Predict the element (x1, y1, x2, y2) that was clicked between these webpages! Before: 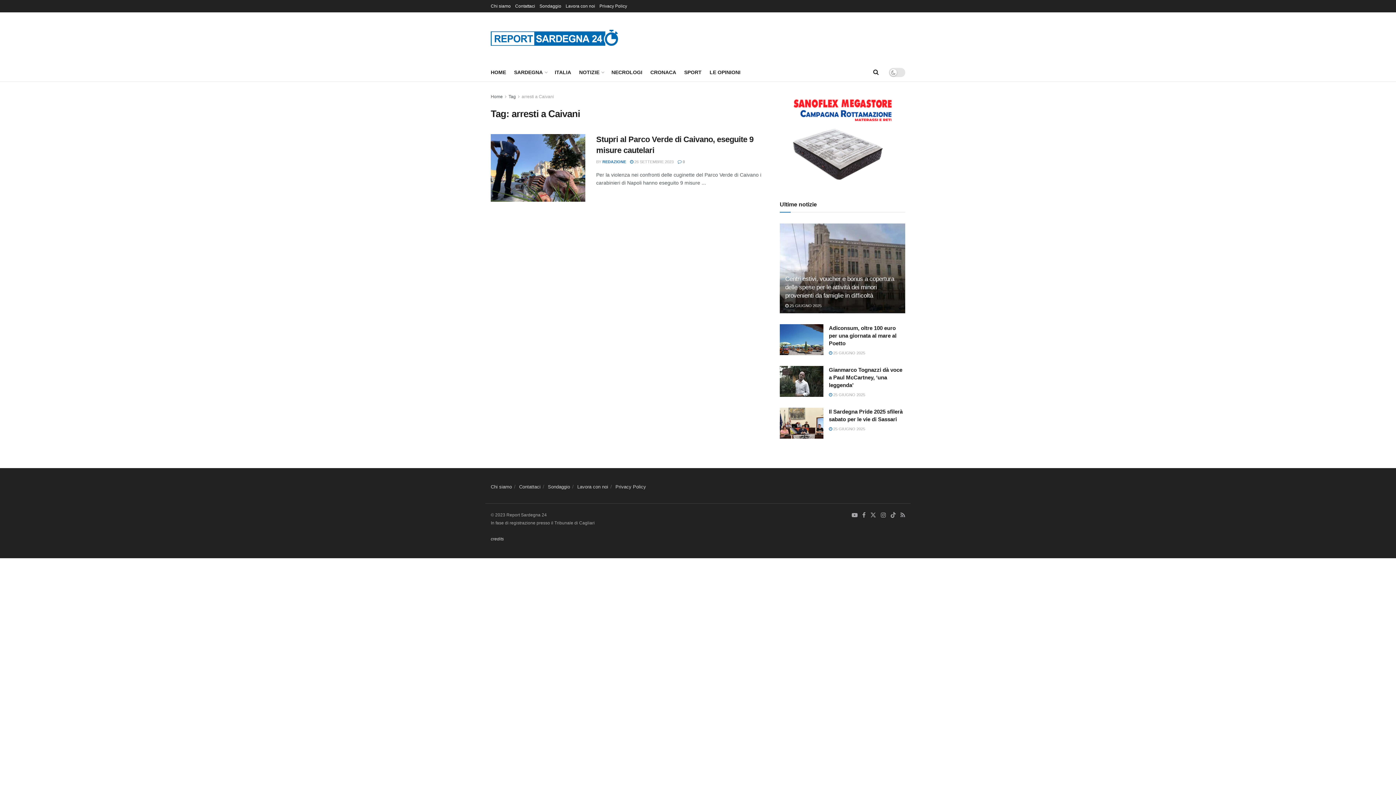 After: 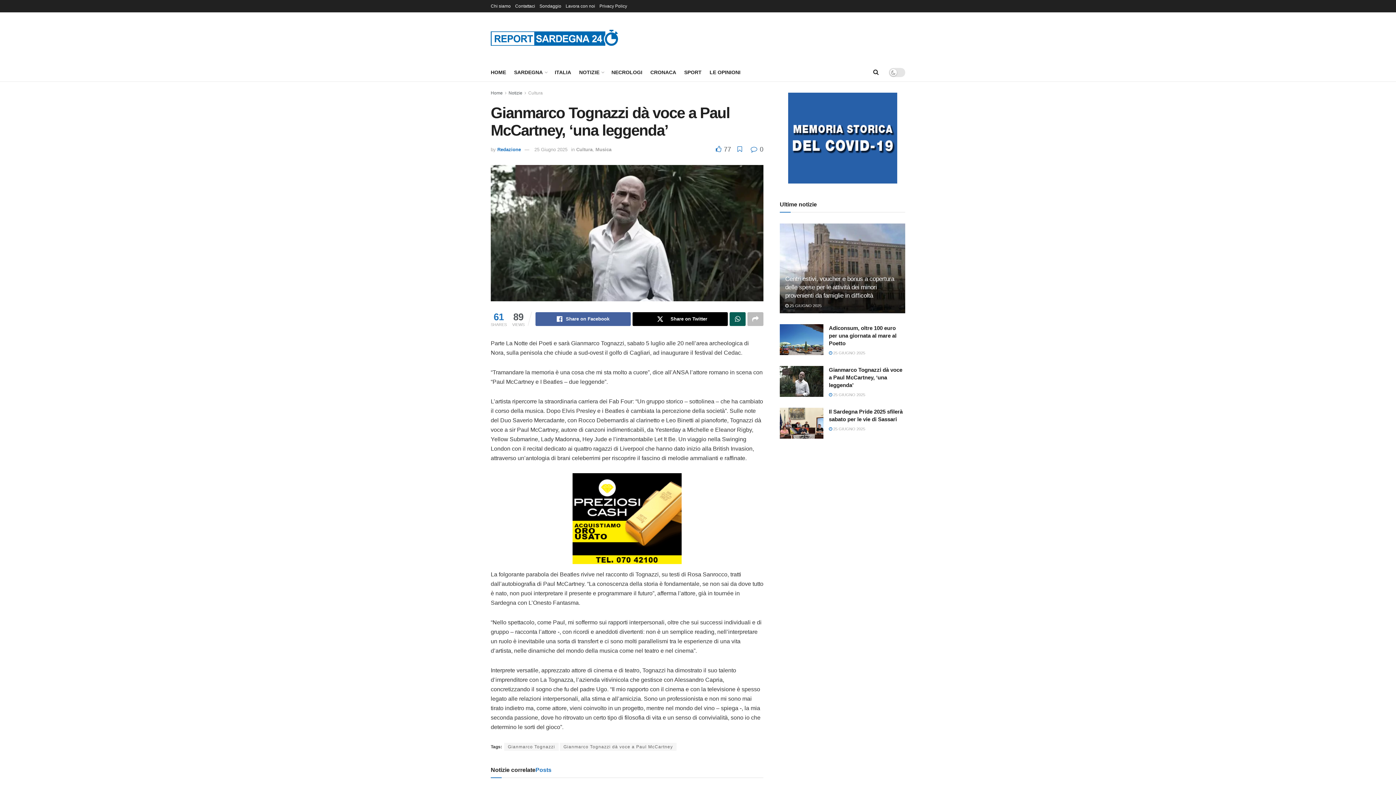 Action: label: Read article: Gianmarco Tognazzi dà voce a Paul McCartney, ‘una leggenda’ bbox: (780, 366, 823, 397)